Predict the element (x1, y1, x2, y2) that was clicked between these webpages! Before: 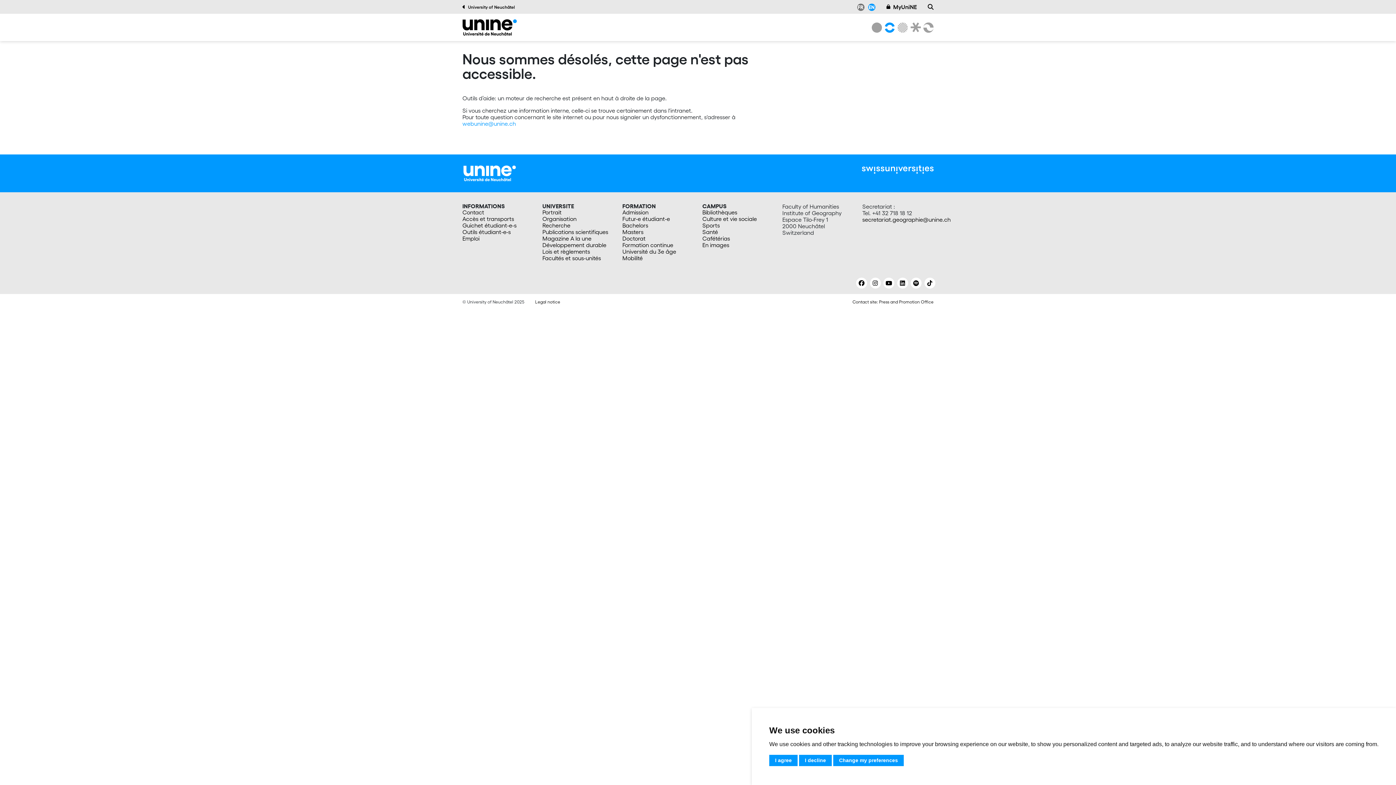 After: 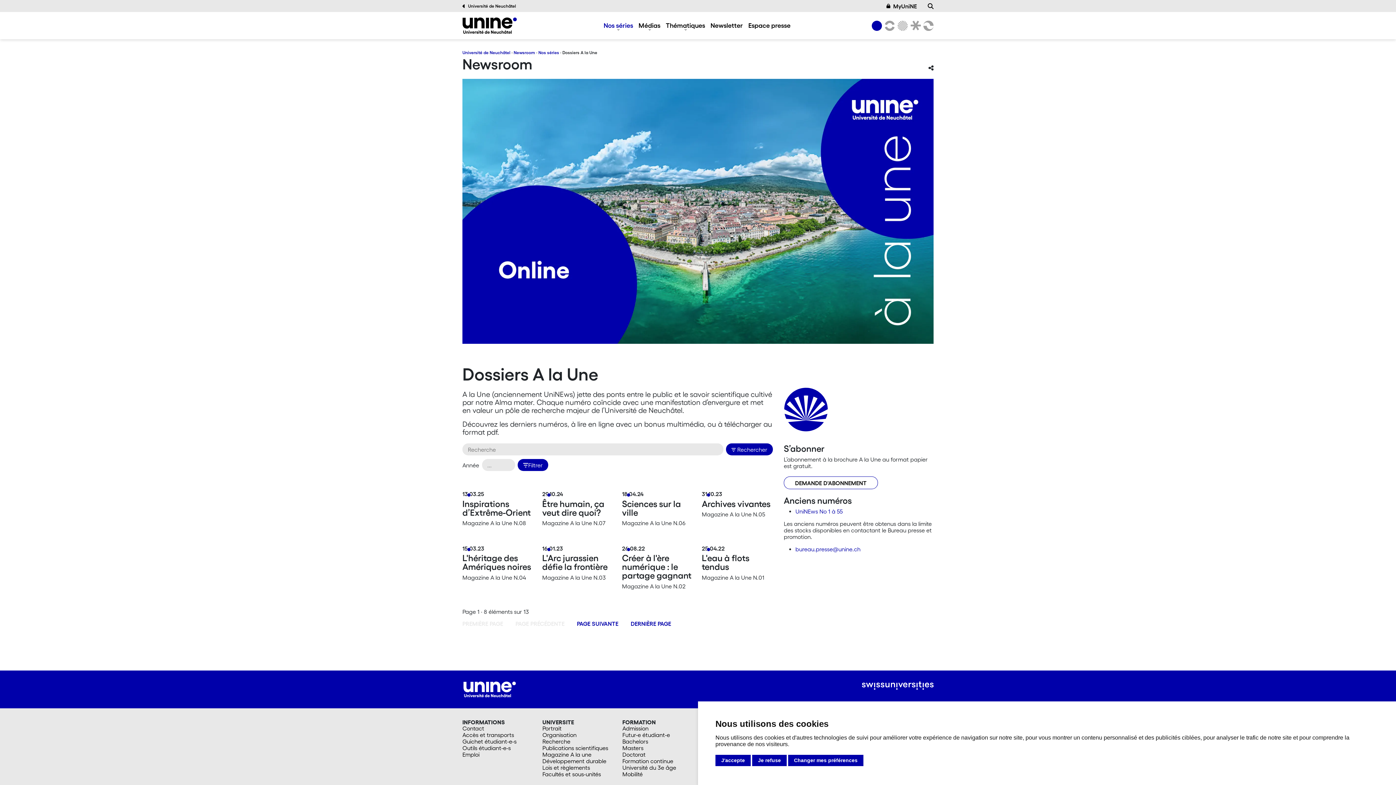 Action: label: Magazine A la une bbox: (542, 235, 613, 241)